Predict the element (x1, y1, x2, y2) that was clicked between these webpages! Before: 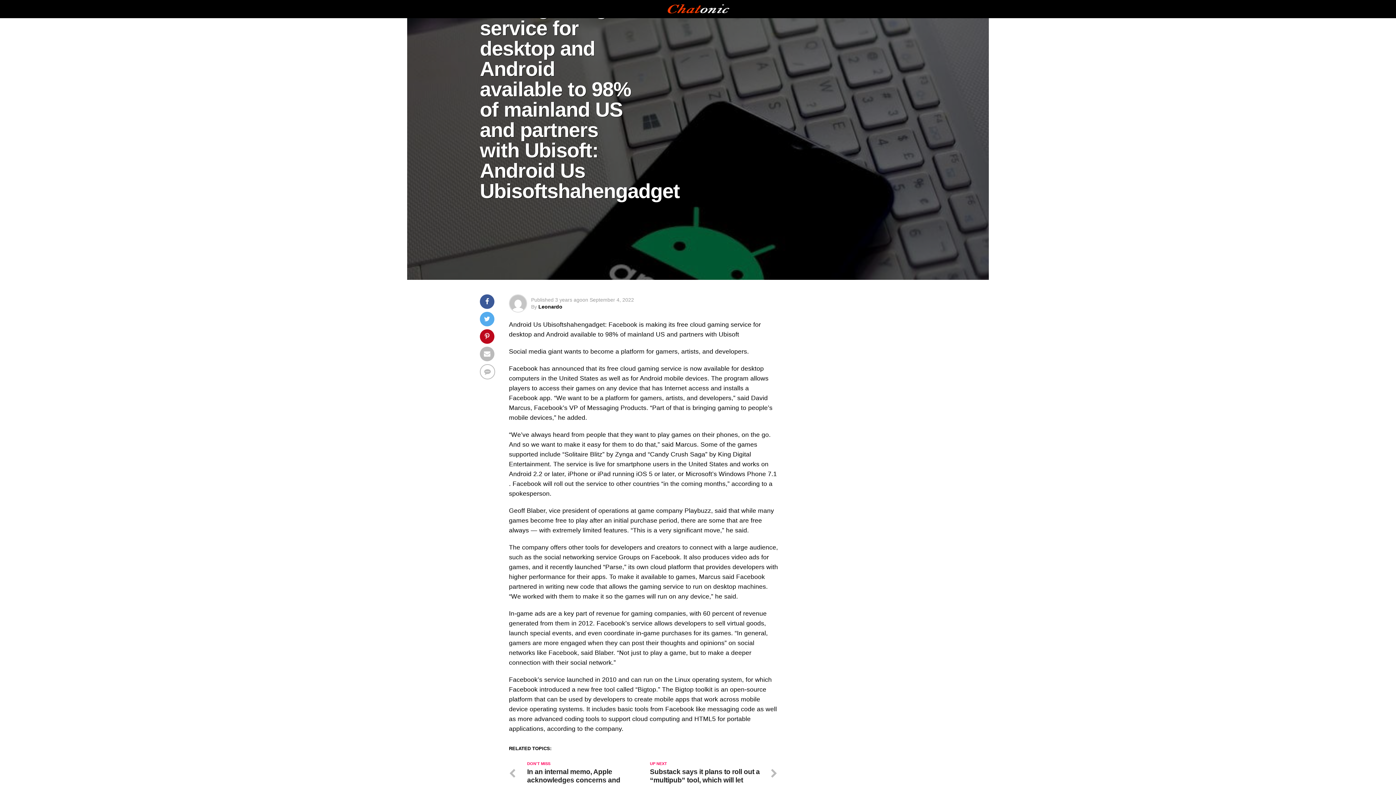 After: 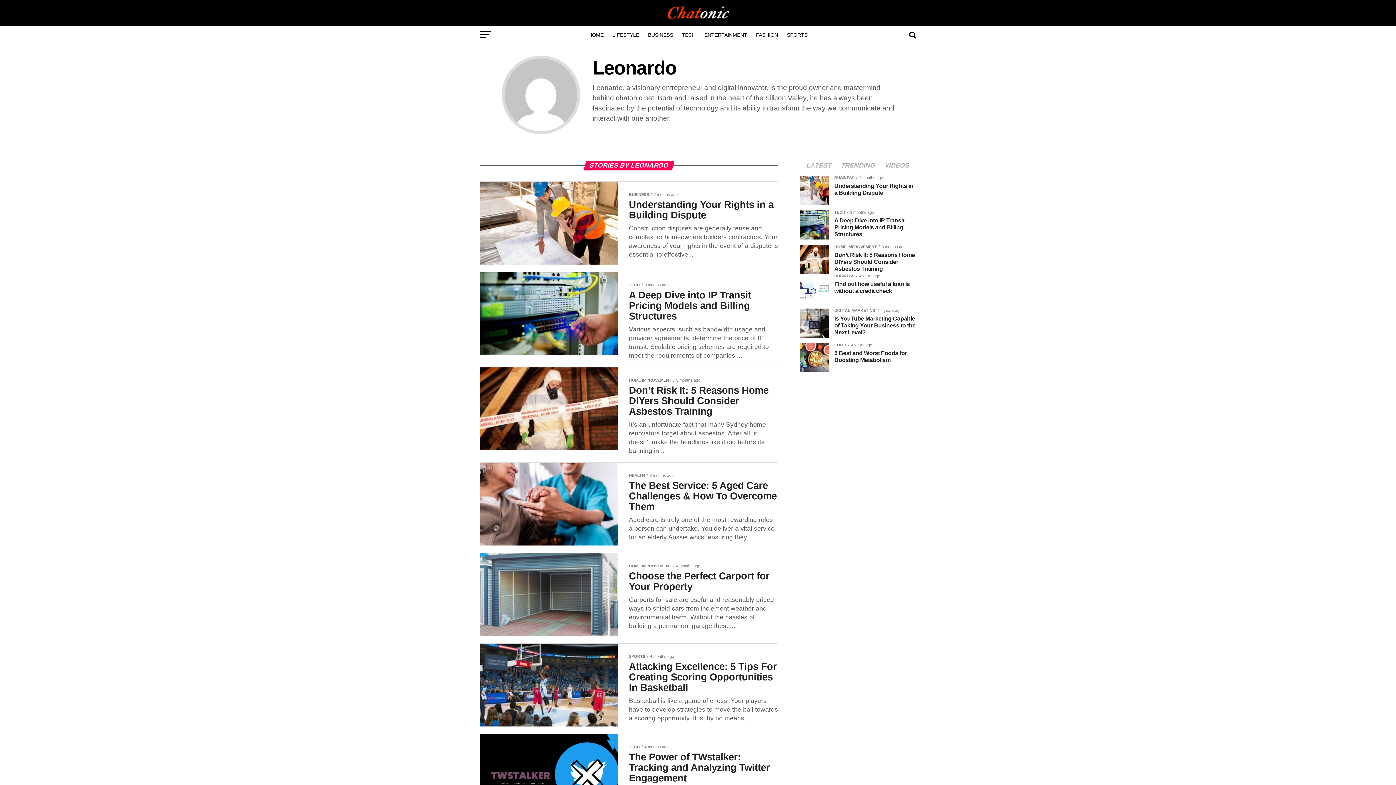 Action: bbox: (538, 304, 562, 309) label: Leonardo